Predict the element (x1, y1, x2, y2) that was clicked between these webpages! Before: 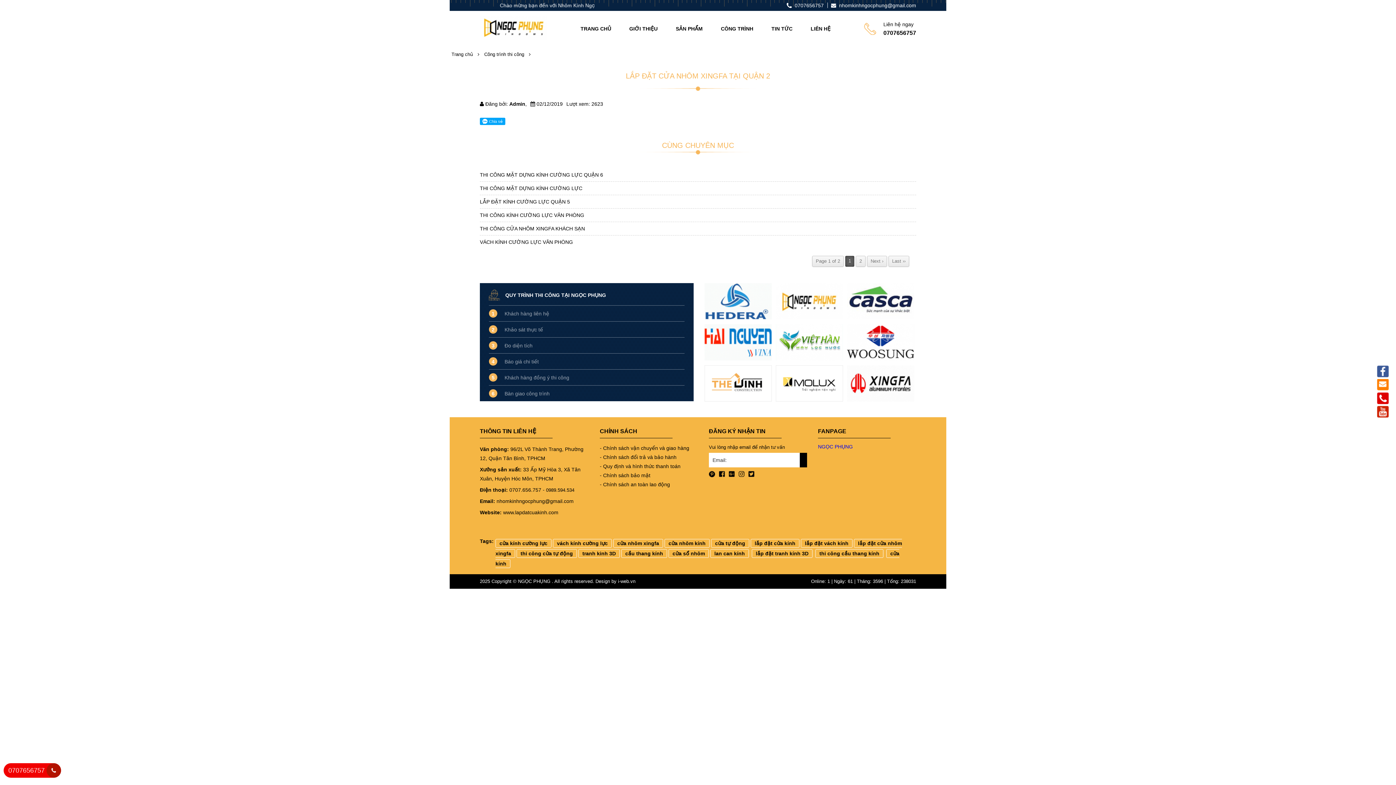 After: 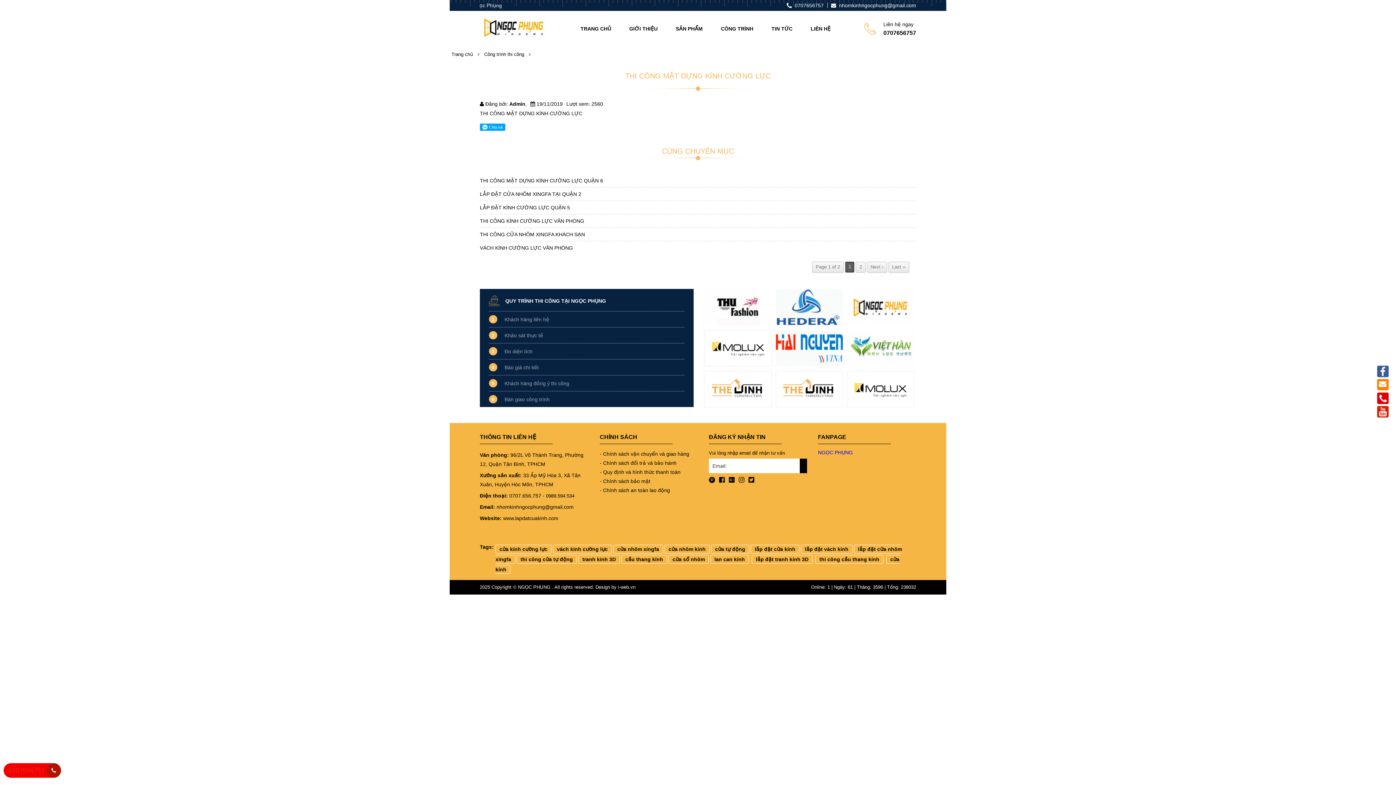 Action: bbox: (480, 185, 582, 191) label: THI CÔNG MẶT DỰNG KÍNH CƯỜNG LỰC